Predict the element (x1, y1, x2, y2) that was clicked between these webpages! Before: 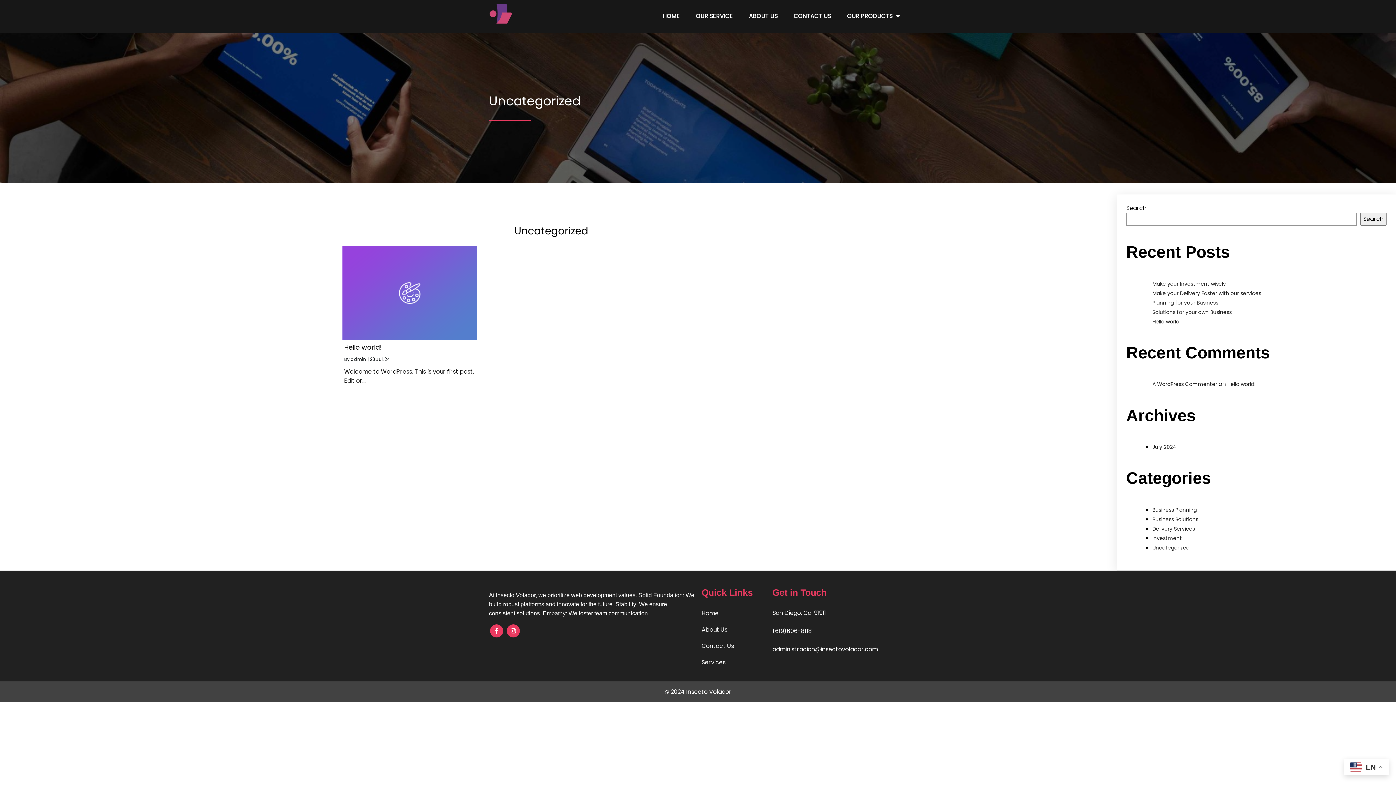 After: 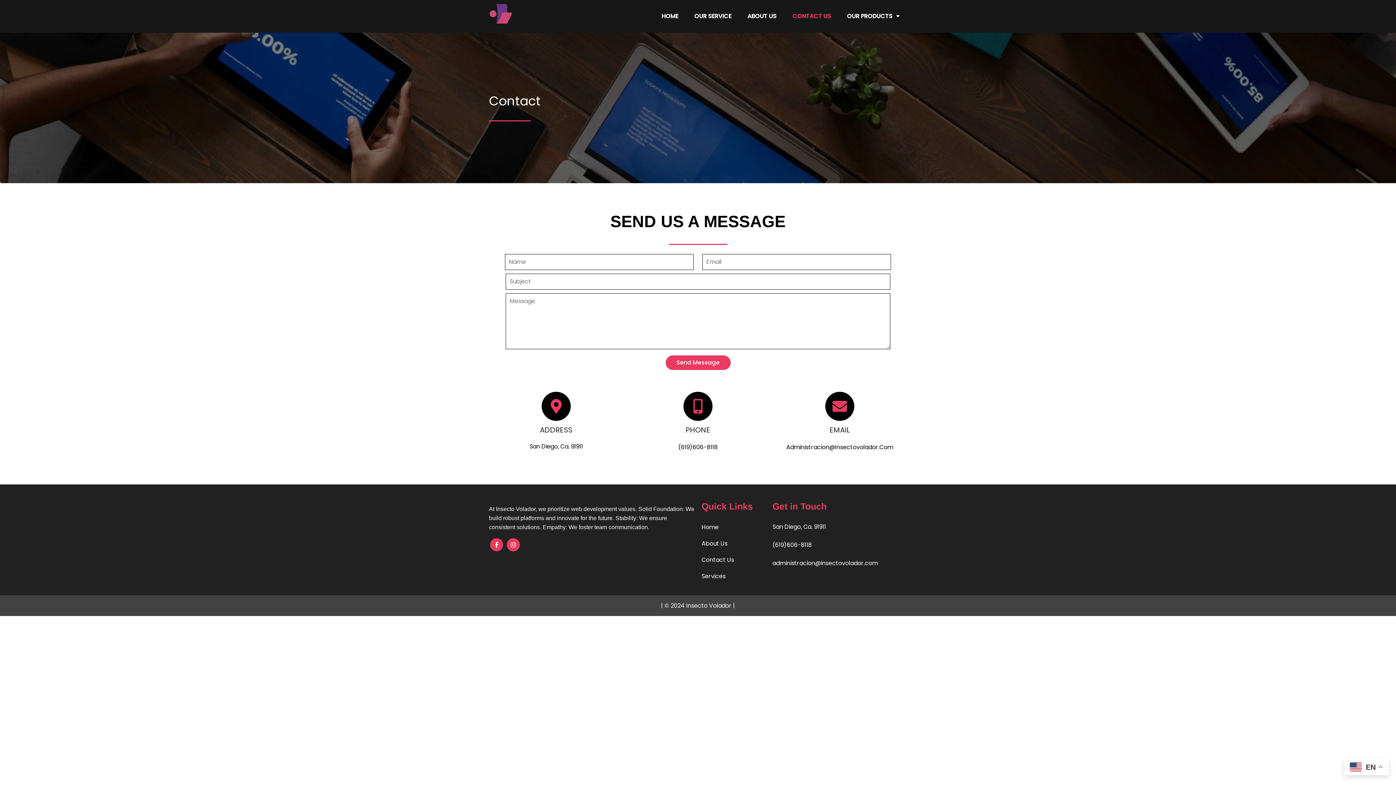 Action: bbox: (786, 8, 838, 24) label: CONTACT US